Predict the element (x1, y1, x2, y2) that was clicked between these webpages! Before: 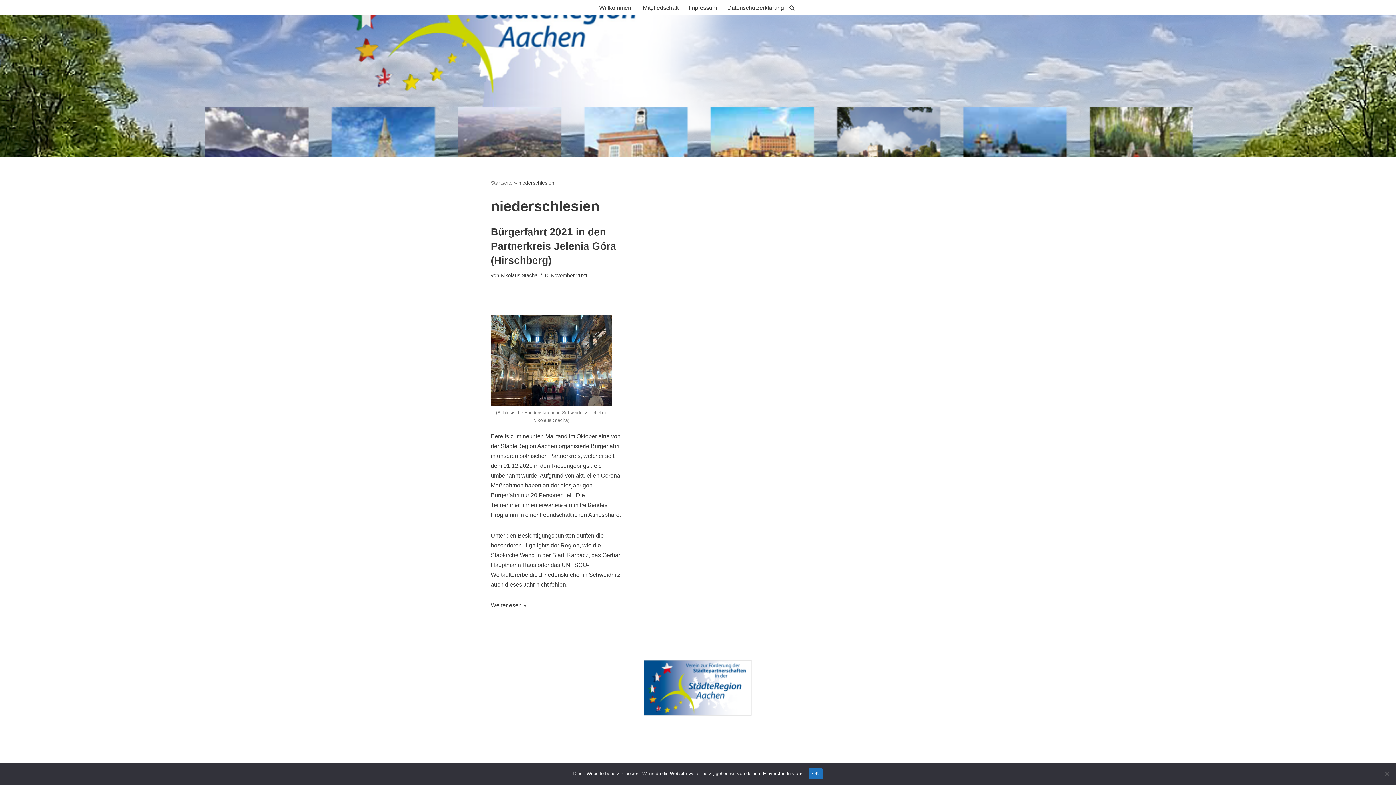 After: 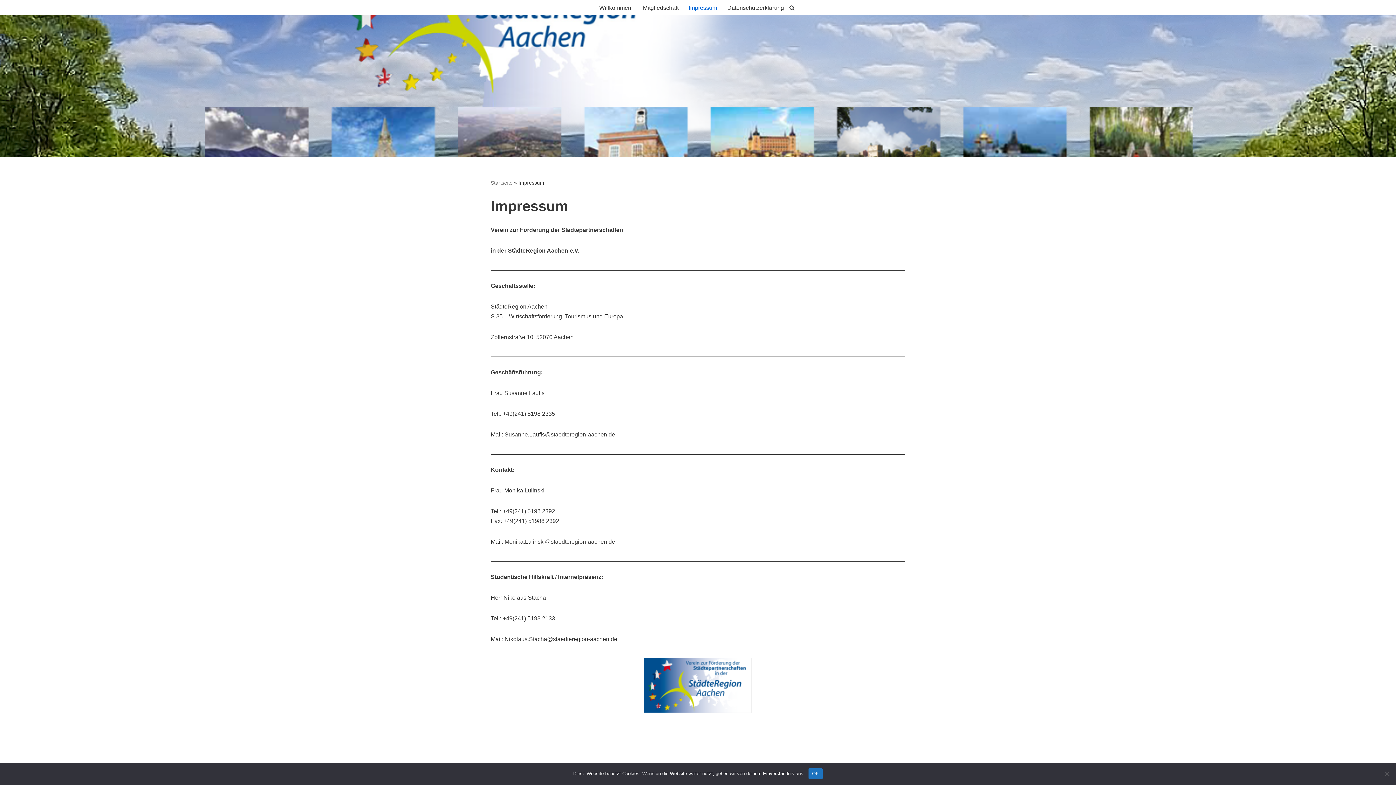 Action: label: Impressum und Ansprechpartner bbox: (774, 752, 858, 758)